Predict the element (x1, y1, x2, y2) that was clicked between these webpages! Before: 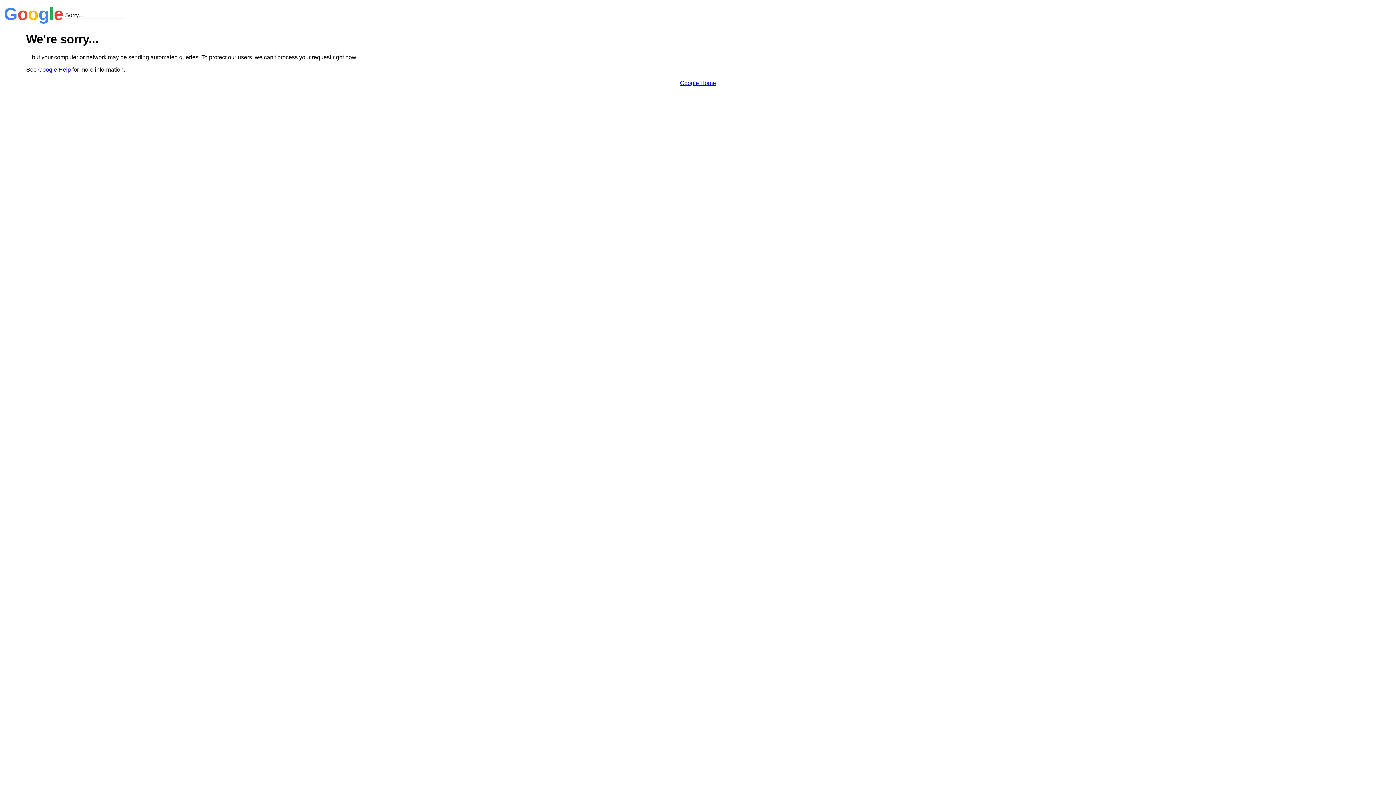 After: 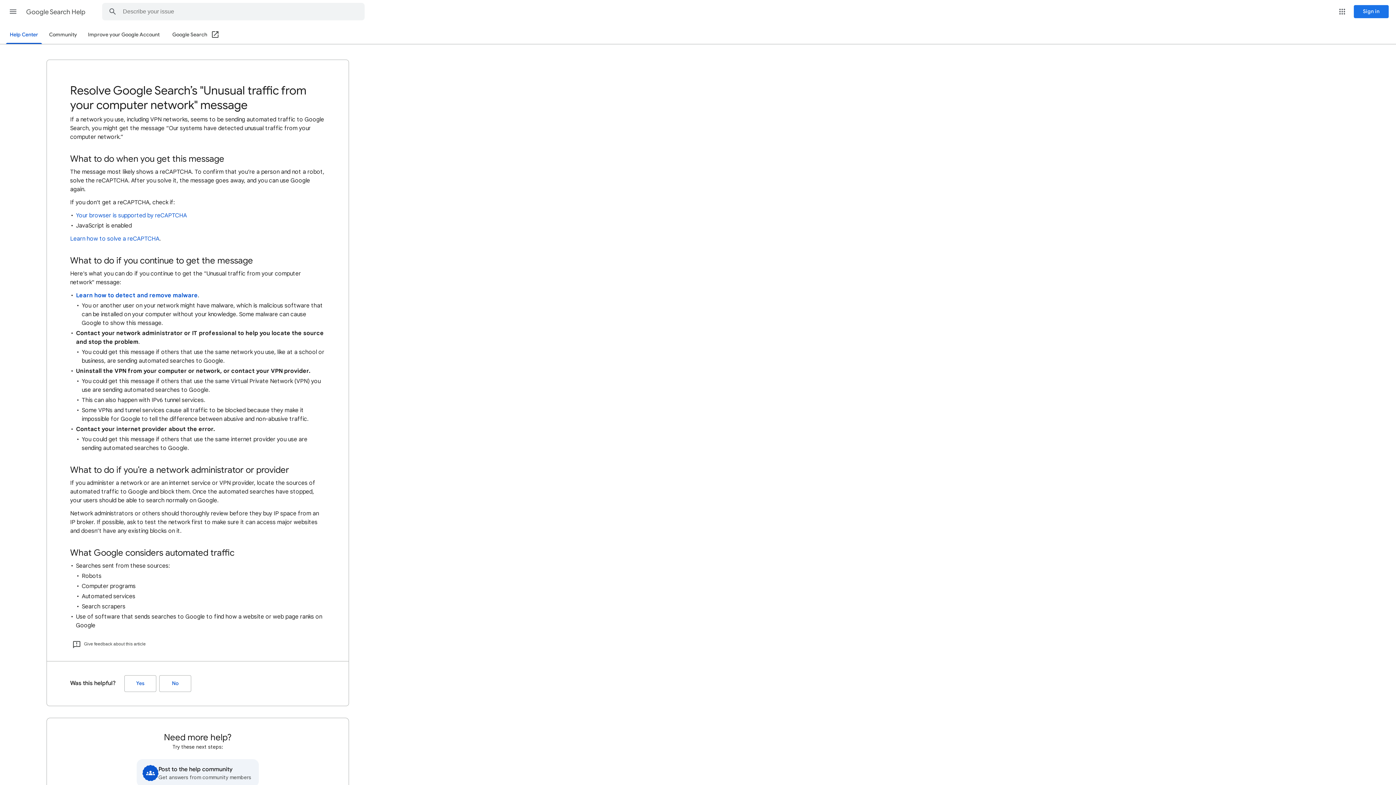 Action: label: Google Help bbox: (38, 66, 70, 72)